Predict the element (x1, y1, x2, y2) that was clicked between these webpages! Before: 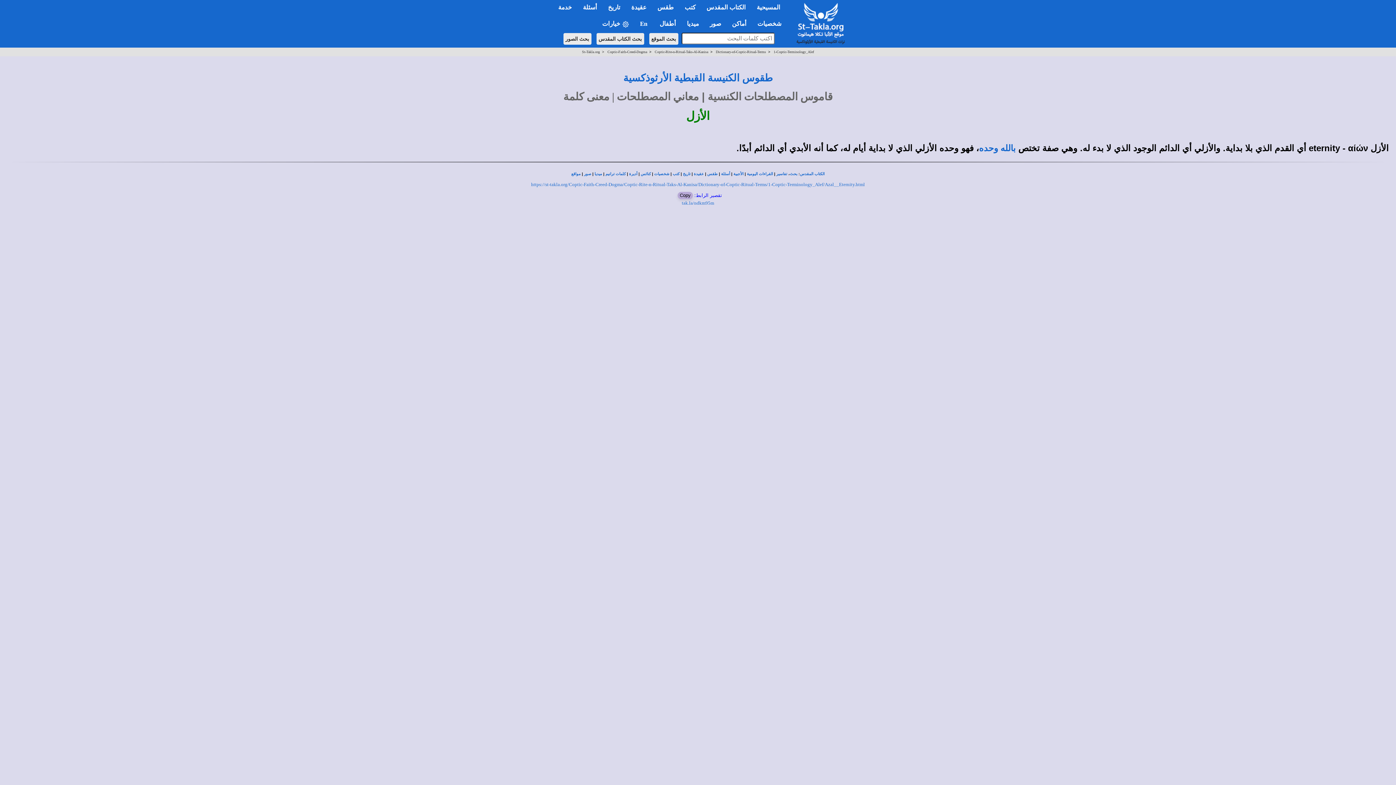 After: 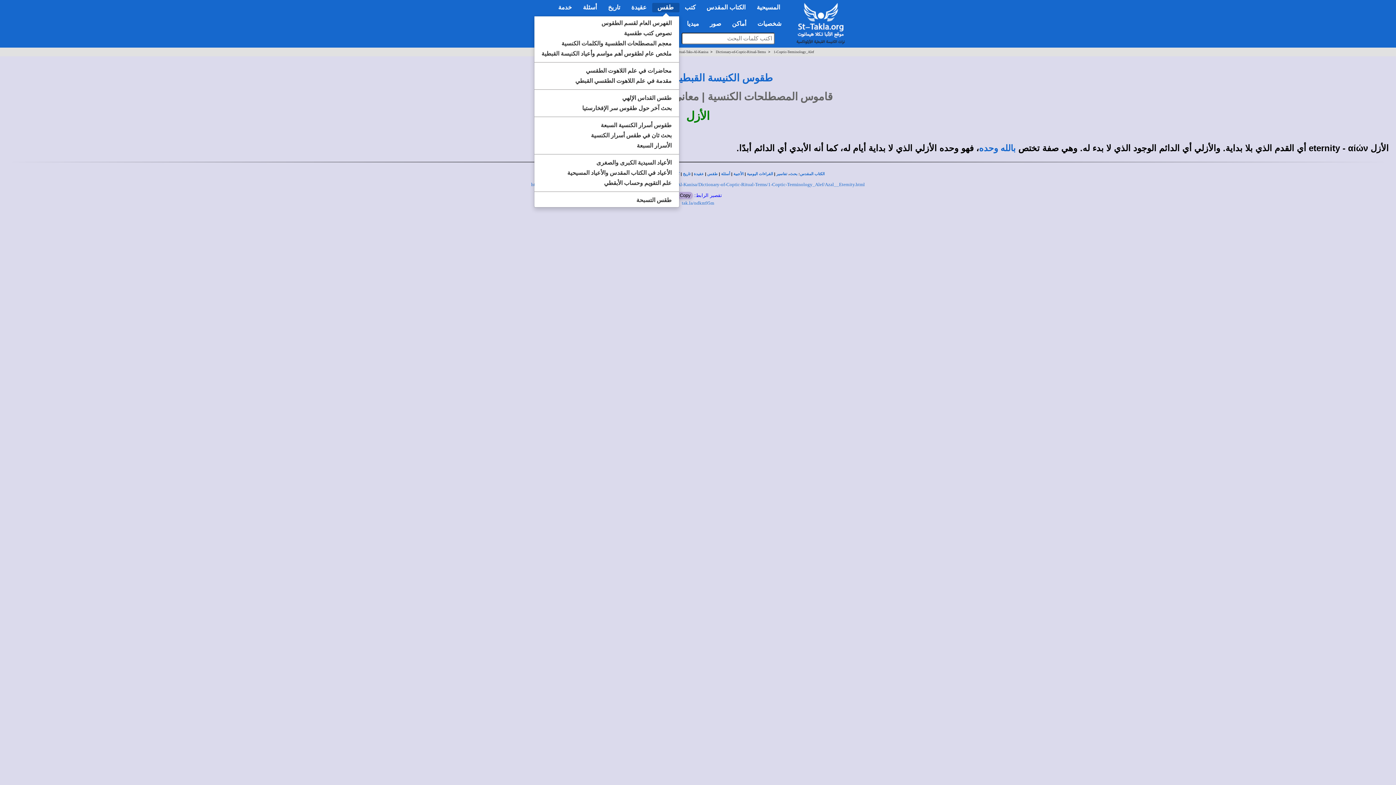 Action: label: طقس bbox: (652, 2, 679, 12)